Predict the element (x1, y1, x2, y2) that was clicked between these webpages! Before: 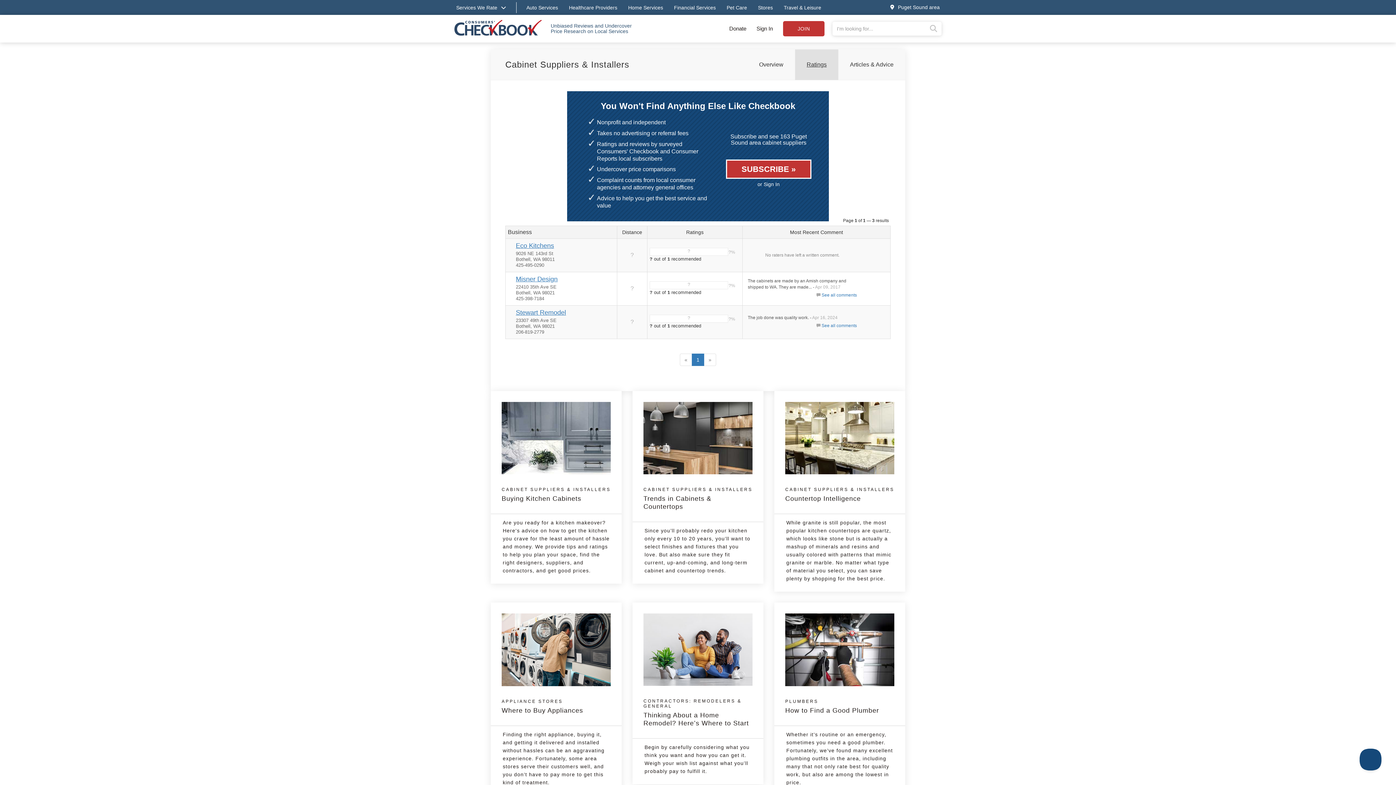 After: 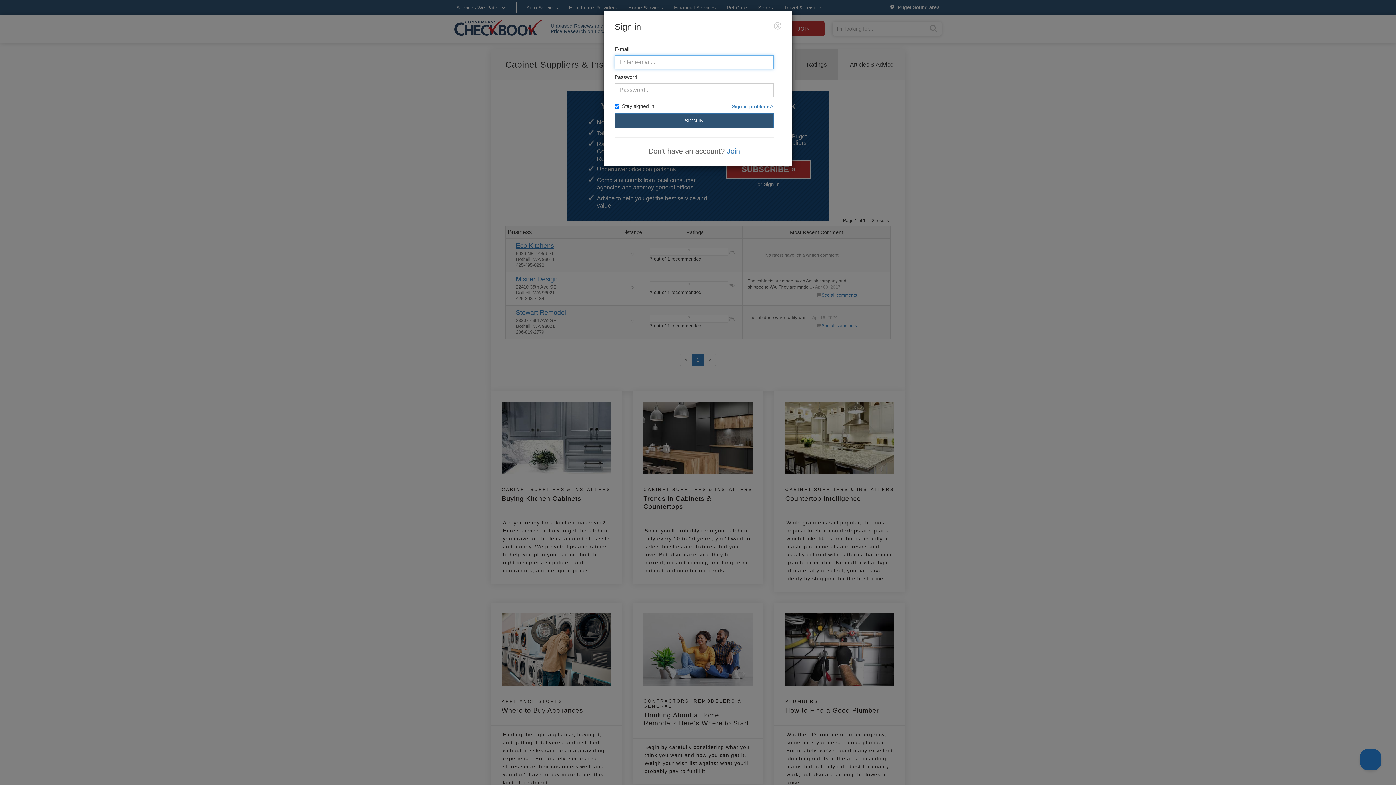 Action: label: or Sign In bbox: (723, 180, 813, 187)